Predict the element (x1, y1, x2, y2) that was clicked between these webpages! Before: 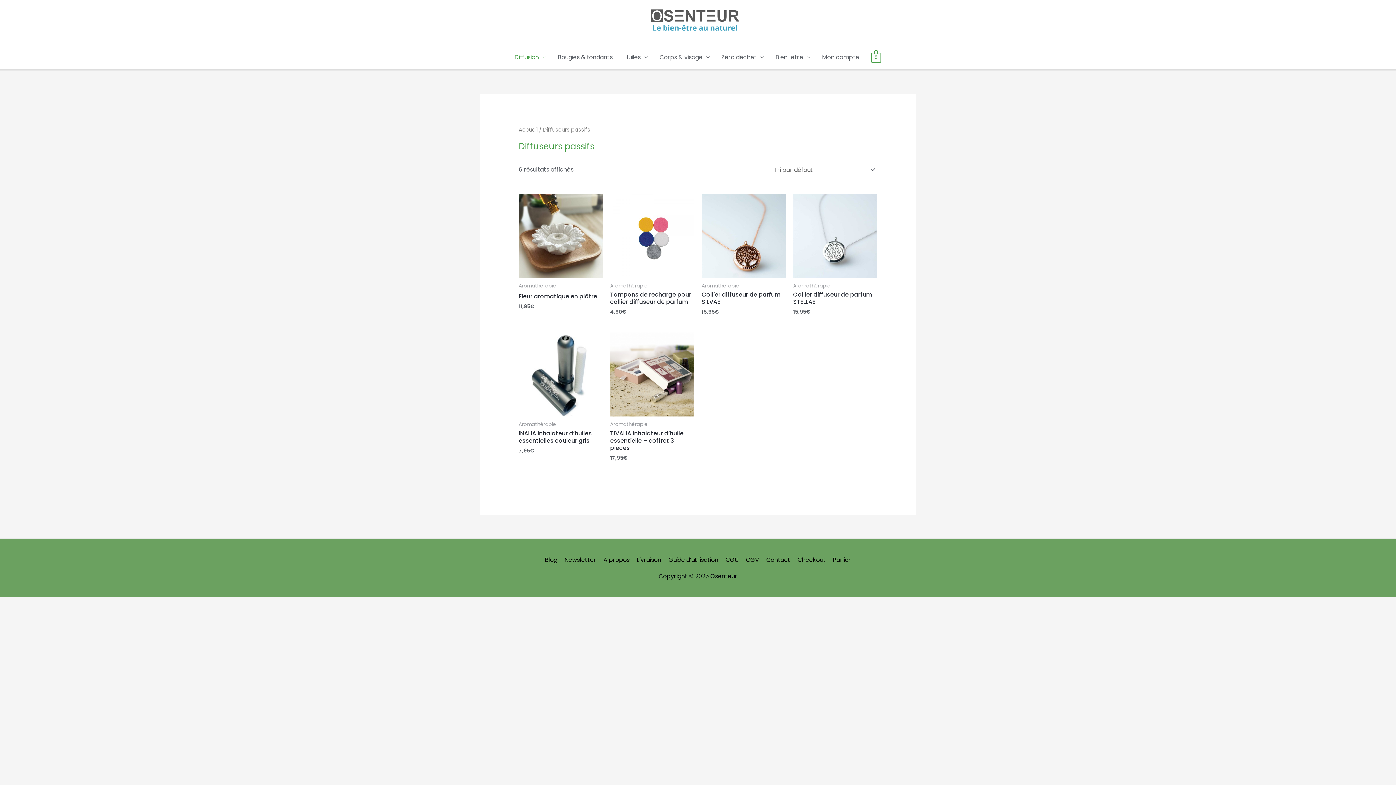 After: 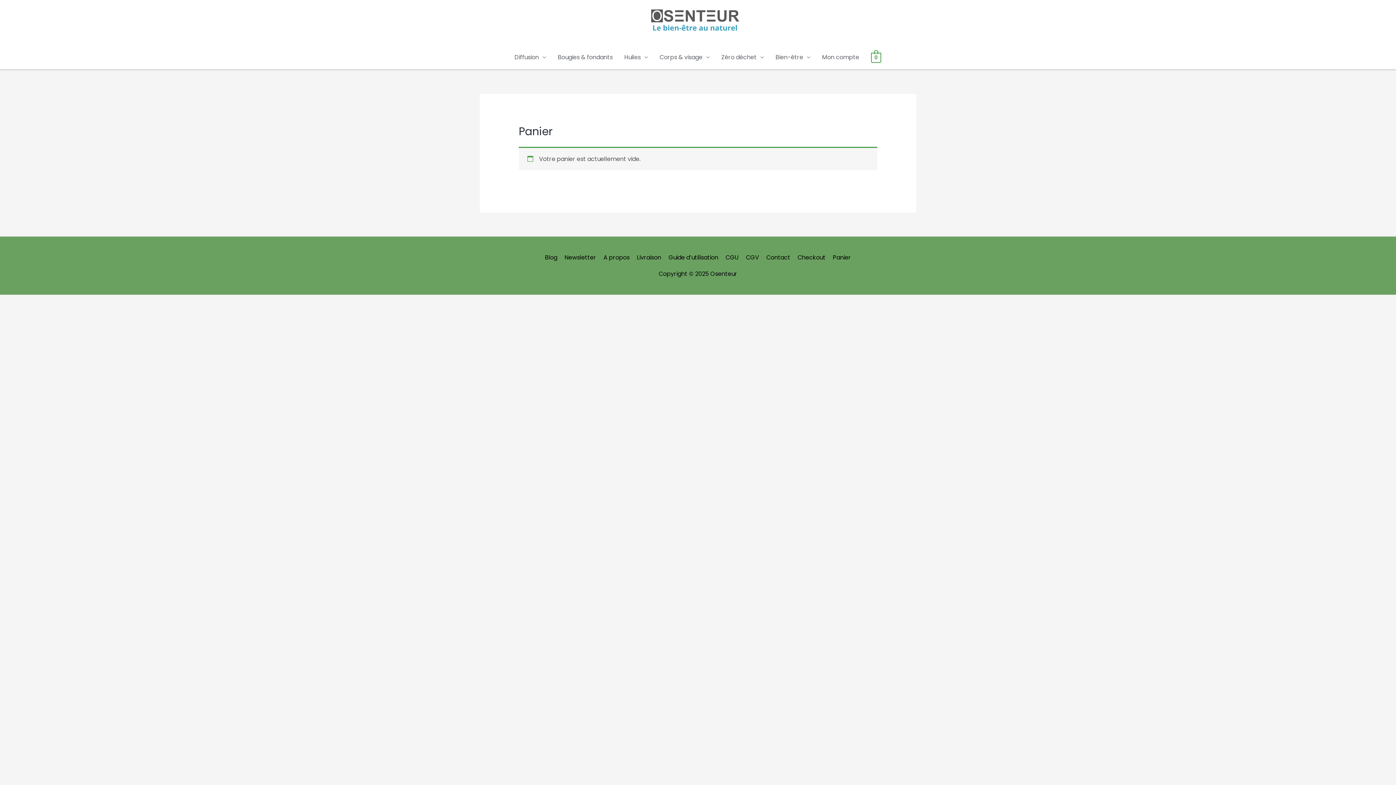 Action: bbox: (830, 556, 851, 564) label: Panier